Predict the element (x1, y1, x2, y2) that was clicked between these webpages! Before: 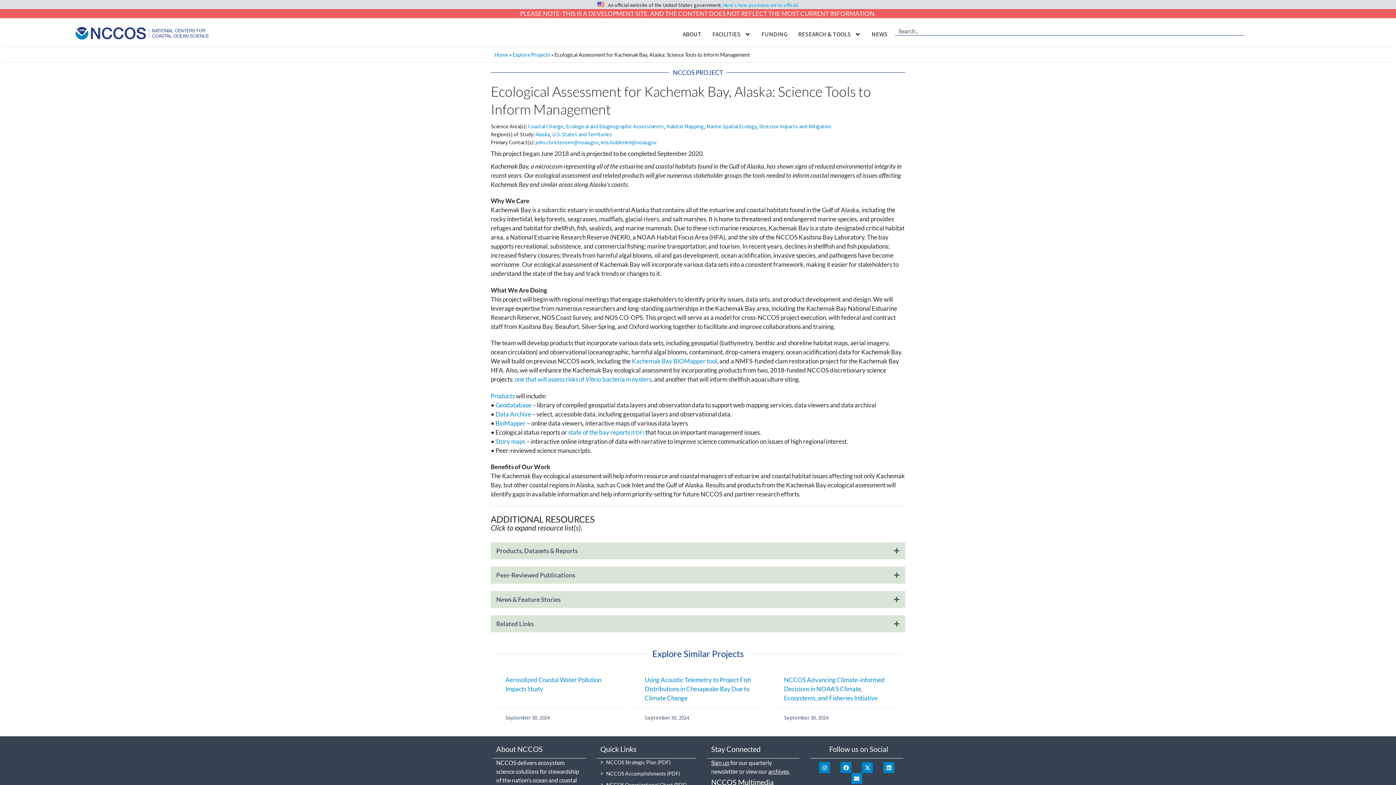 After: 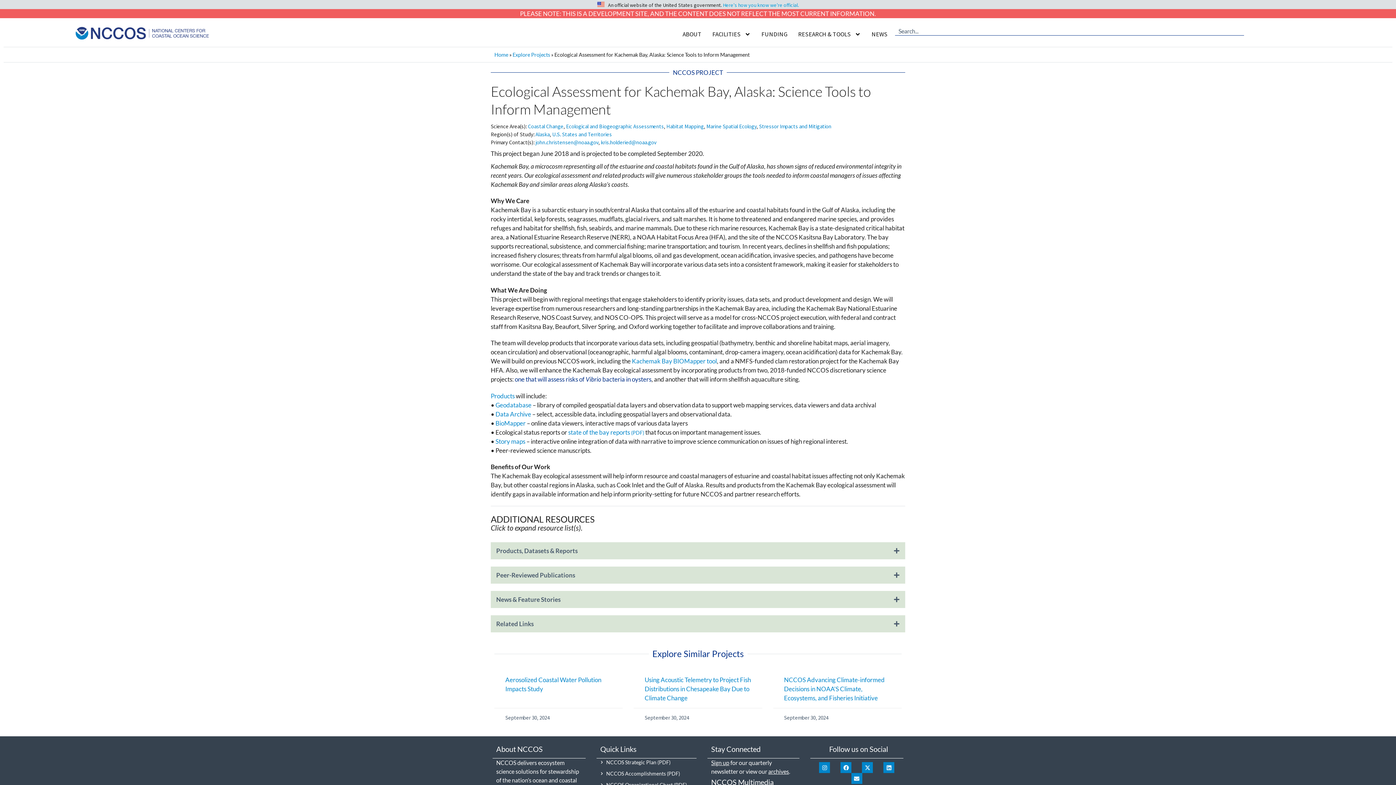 Action: bbox: (514, 375, 651, 383) label: one that will assess risks of Vibrio bacteria in oysters